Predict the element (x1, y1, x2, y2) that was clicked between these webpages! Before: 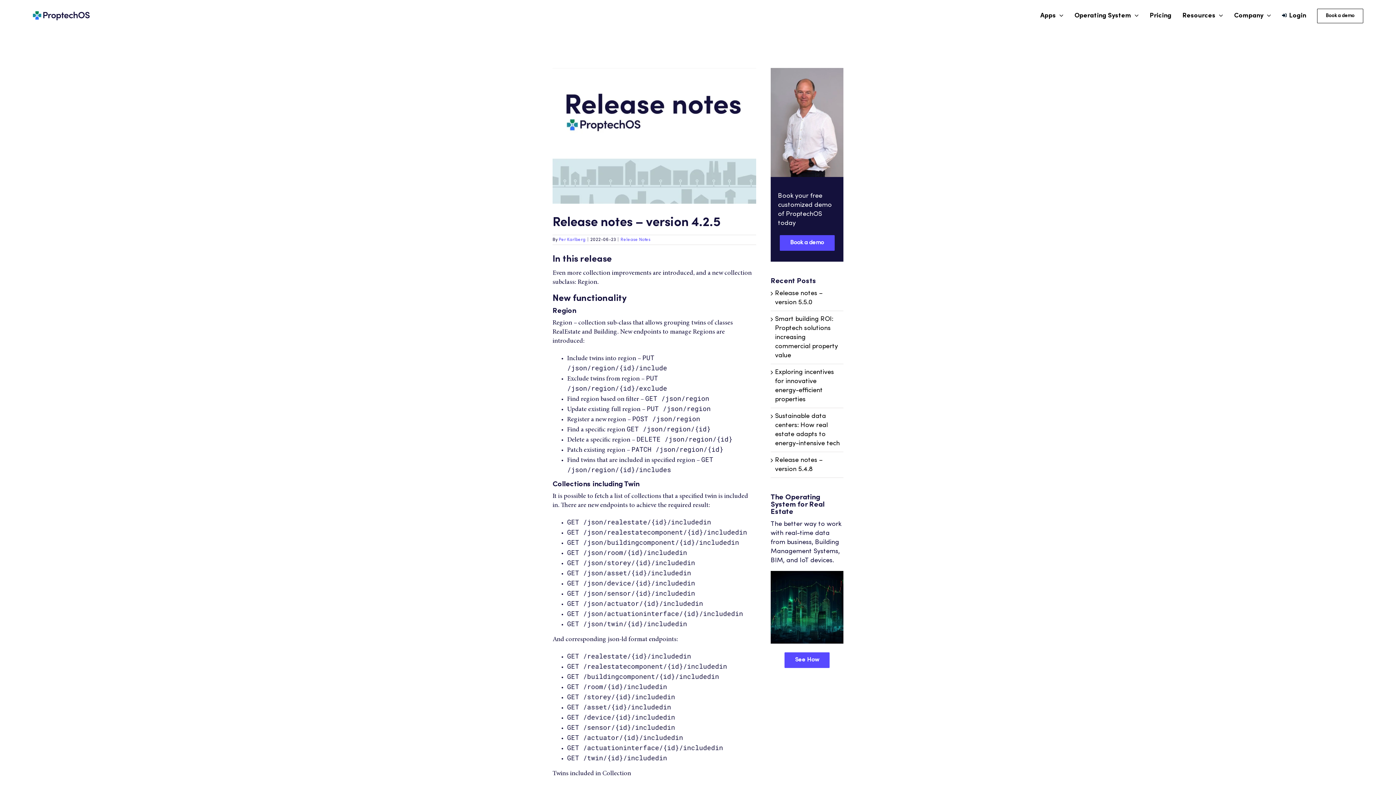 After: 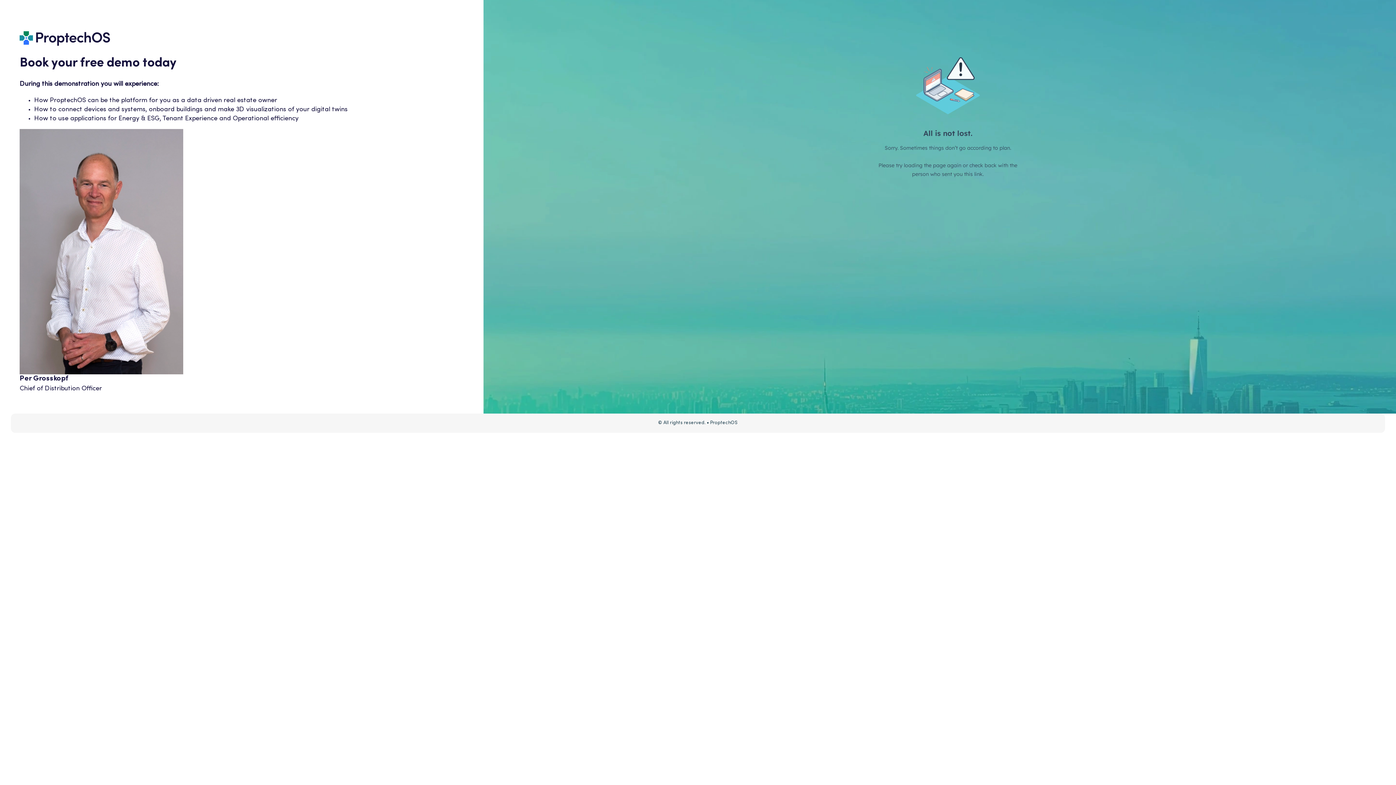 Action: bbox: (779, 235, 834, 251) label: Book a demo